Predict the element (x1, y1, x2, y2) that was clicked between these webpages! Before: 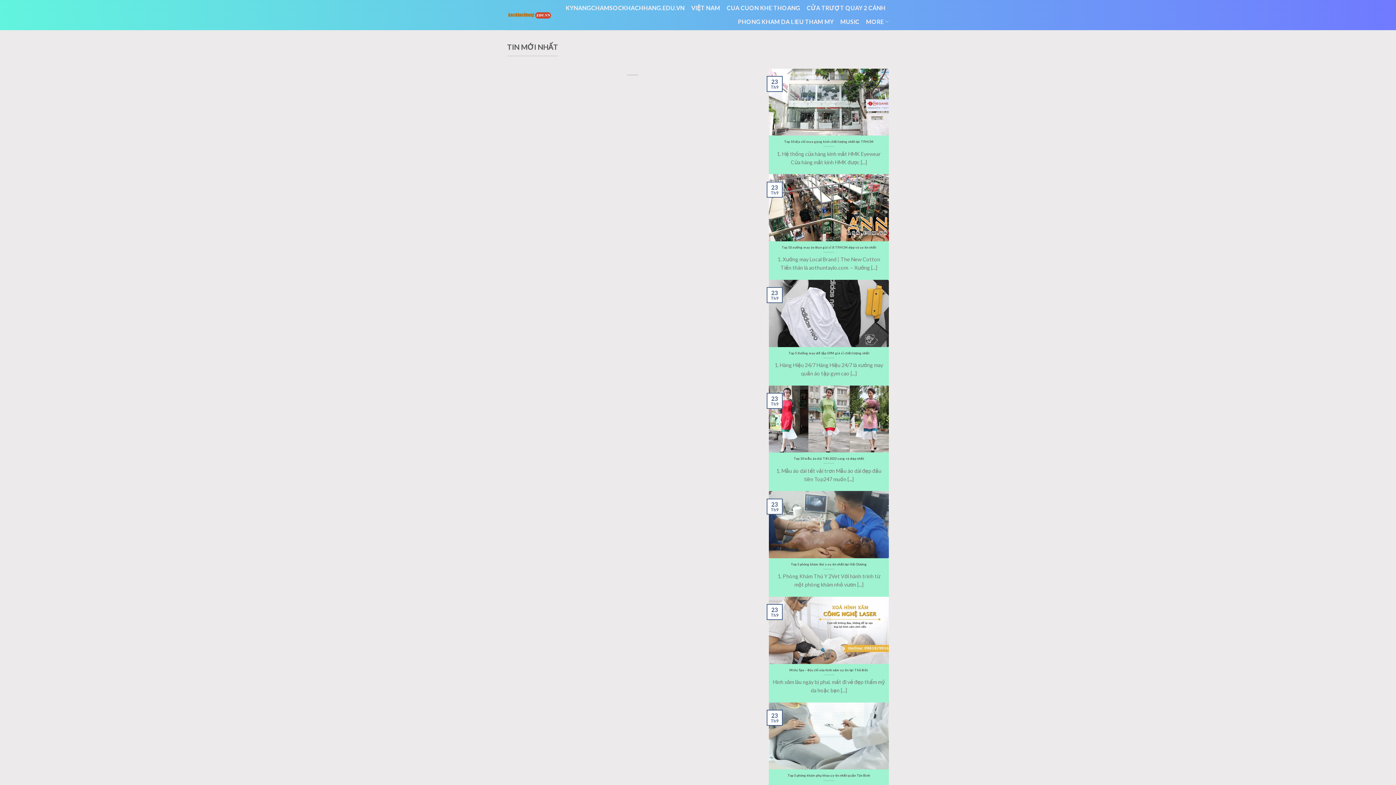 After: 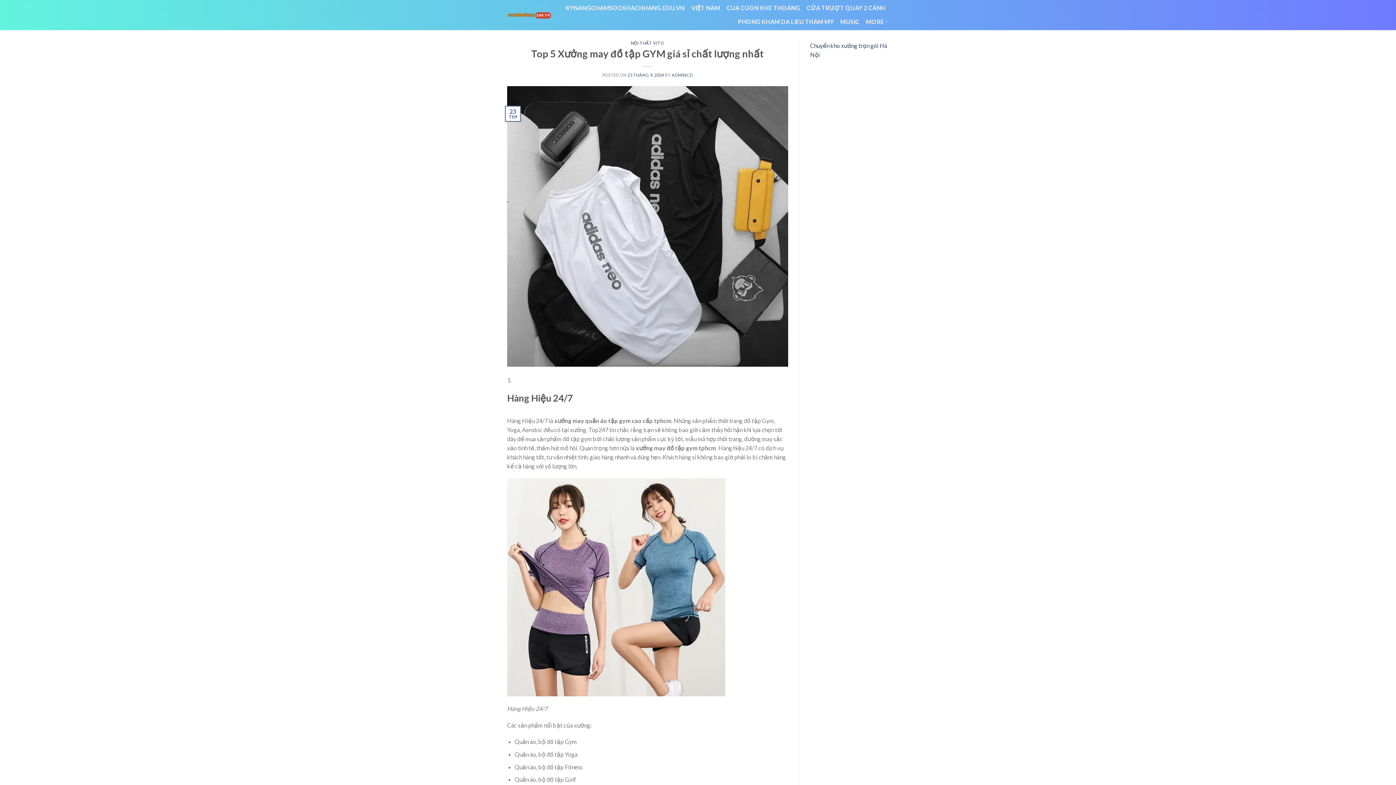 Action: label: Top 5 Xưởng may đồ tập GYM giá sỉ chất lượng nhất

1. Hàng Hiệu 24/7 Hàng Hiệu 24/7 là xưởng may quần áo tập gym cao [...]

23
Th9 bbox: (769, 279, 889, 385)